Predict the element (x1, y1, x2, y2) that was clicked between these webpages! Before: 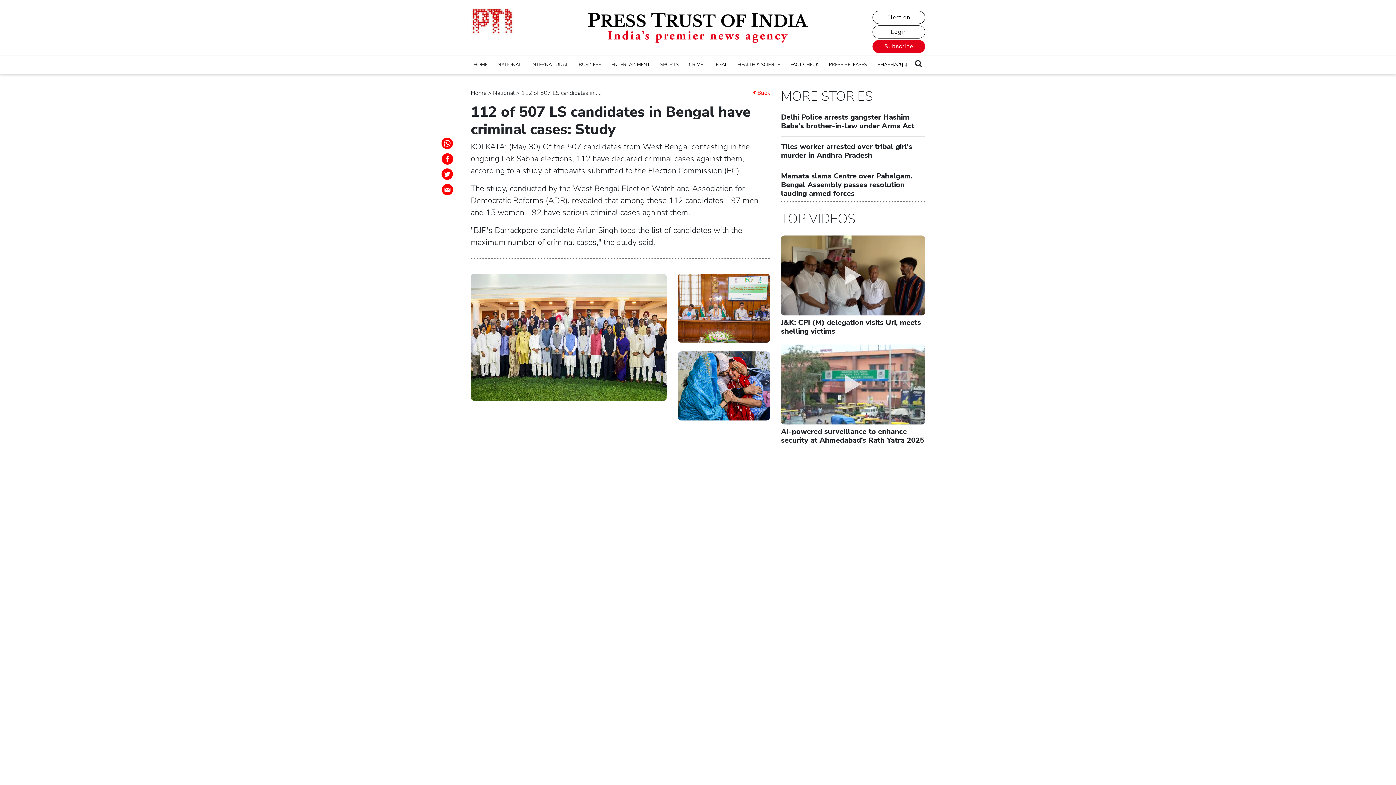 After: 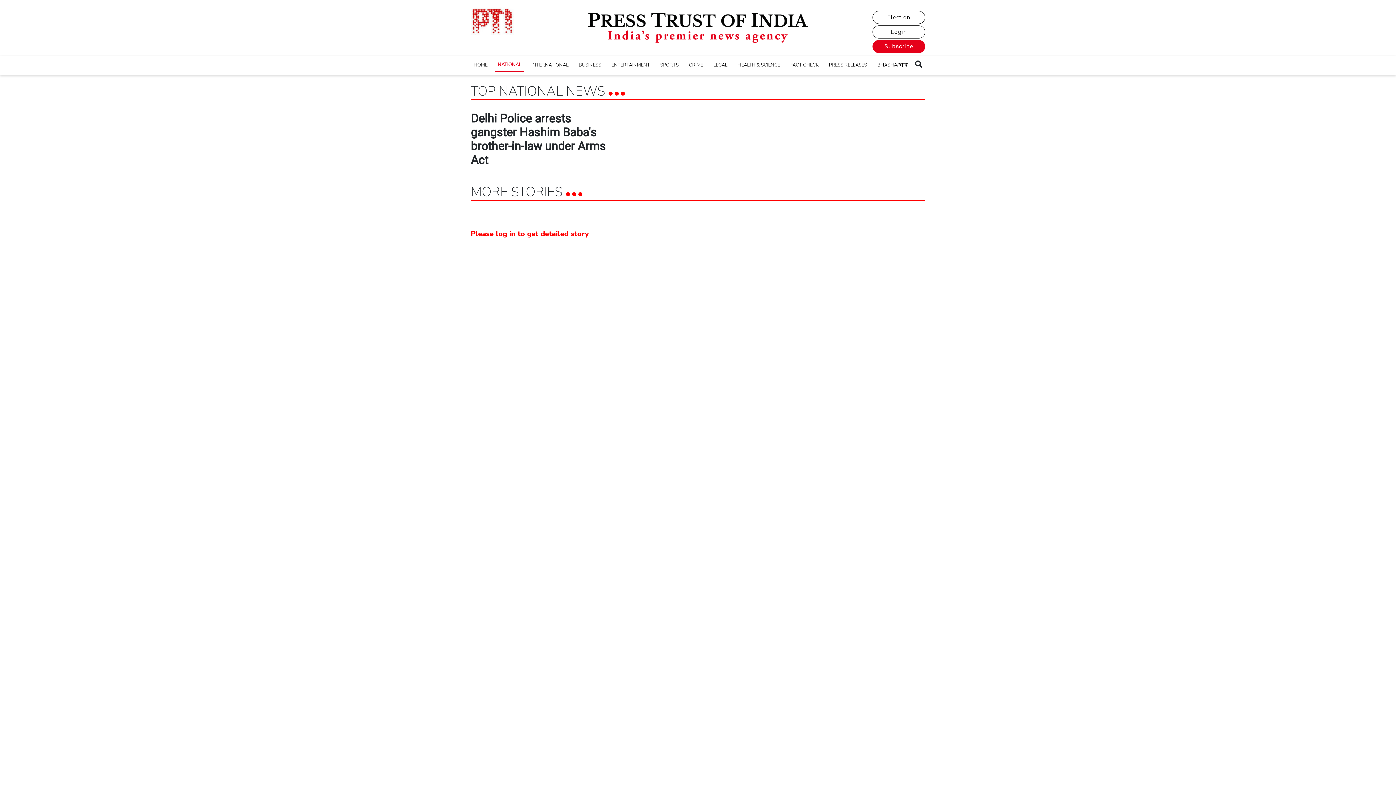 Action: bbox: (494, 58, 524, 71) label: NATIONAL